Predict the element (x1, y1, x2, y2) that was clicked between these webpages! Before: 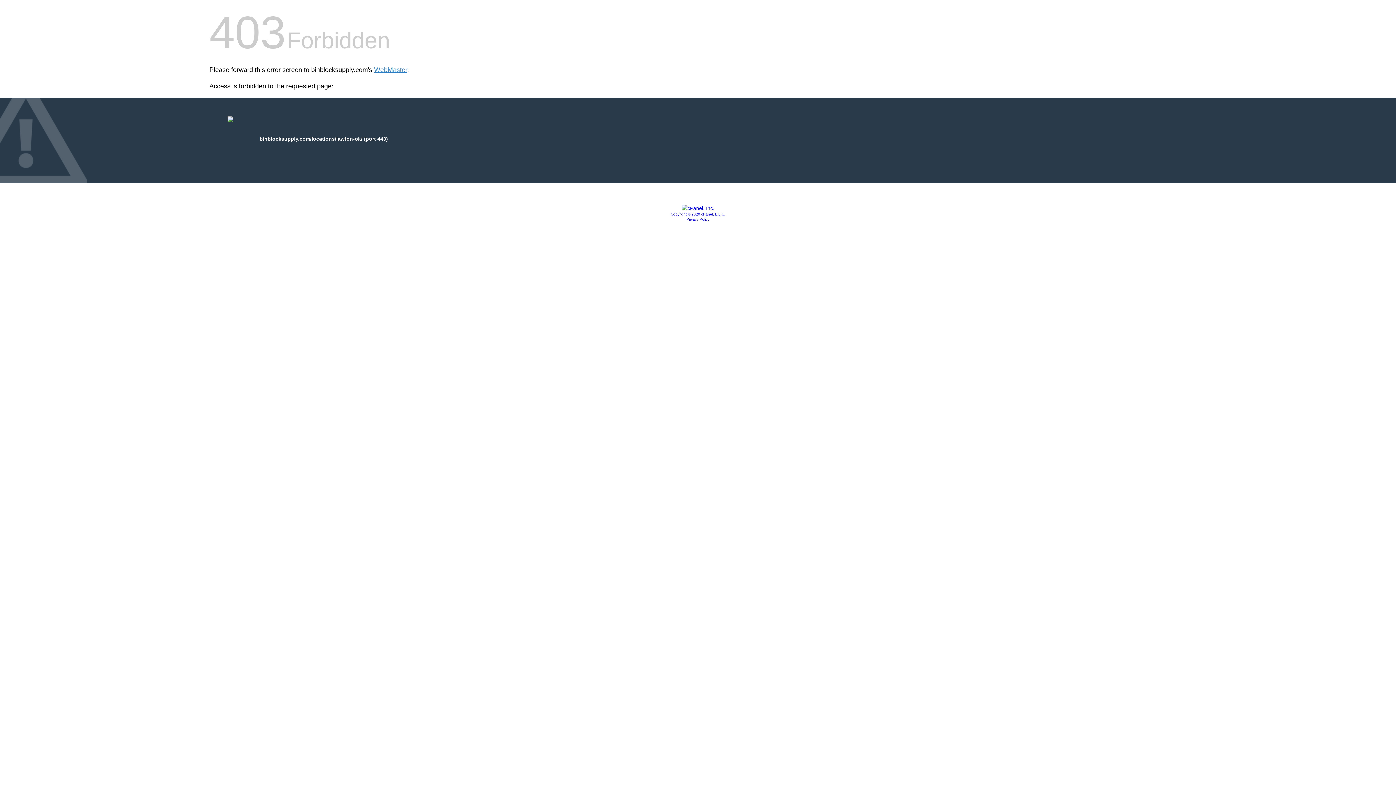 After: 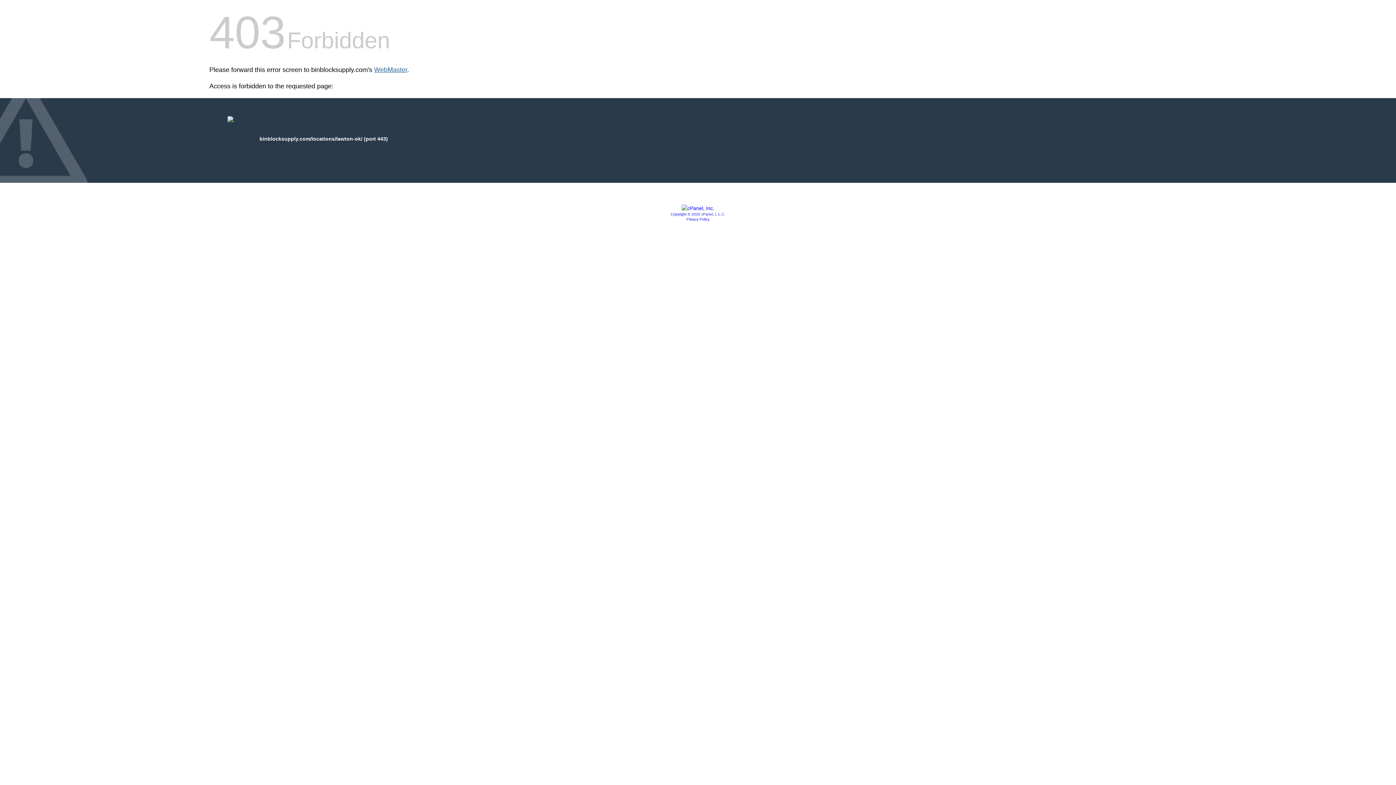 Action: bbox: (374, 66, 407, 73) label: WebMaster